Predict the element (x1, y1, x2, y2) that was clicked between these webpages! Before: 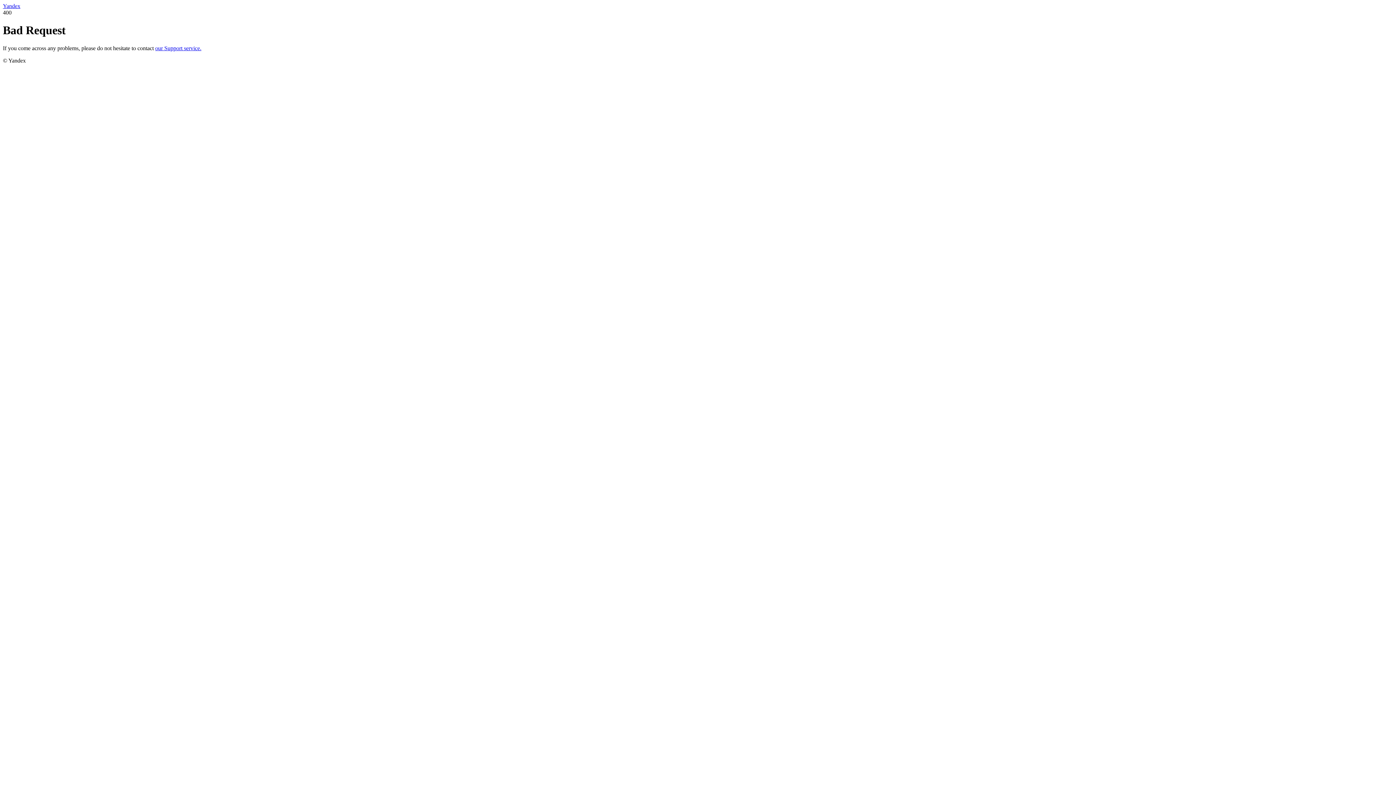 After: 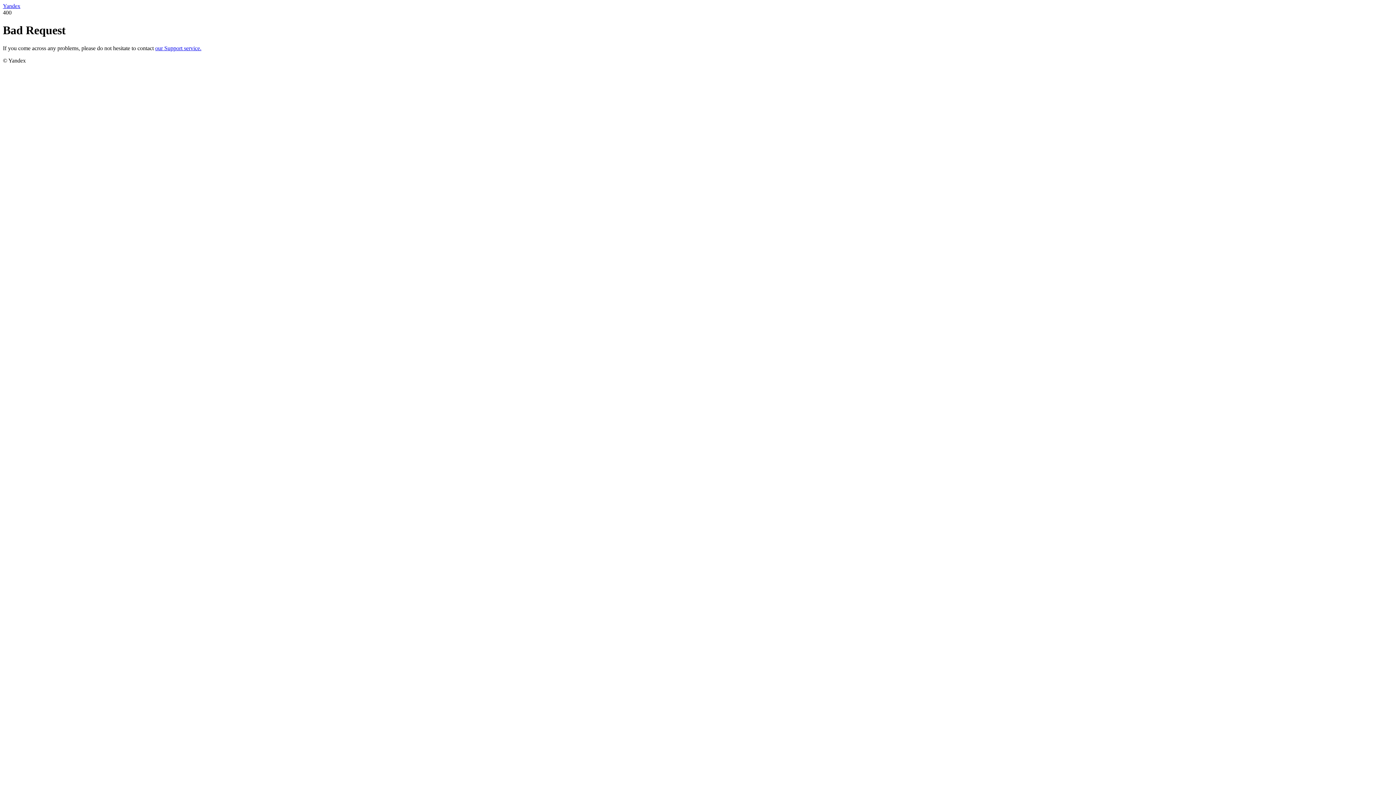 Action: bbox: (2, 2, 20, 9) label: Yandex